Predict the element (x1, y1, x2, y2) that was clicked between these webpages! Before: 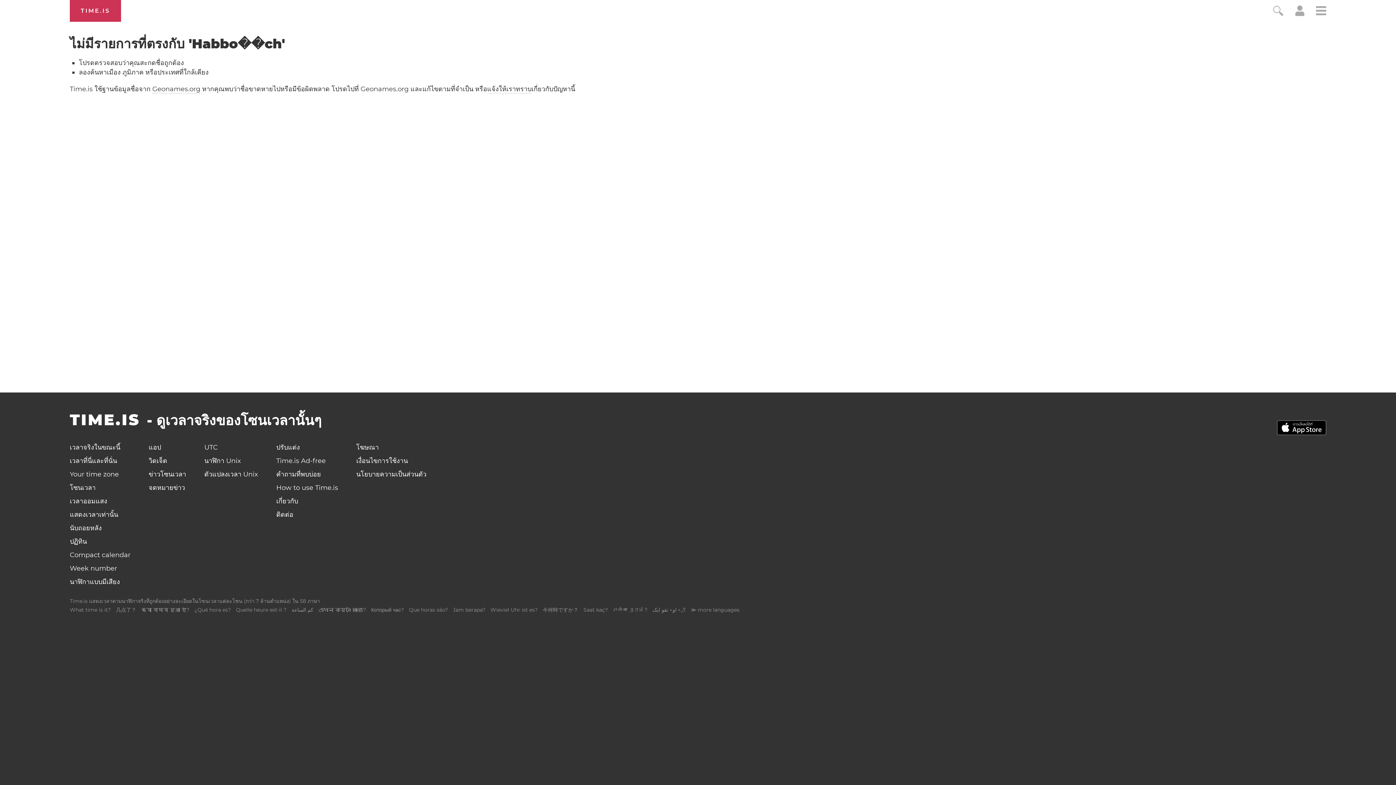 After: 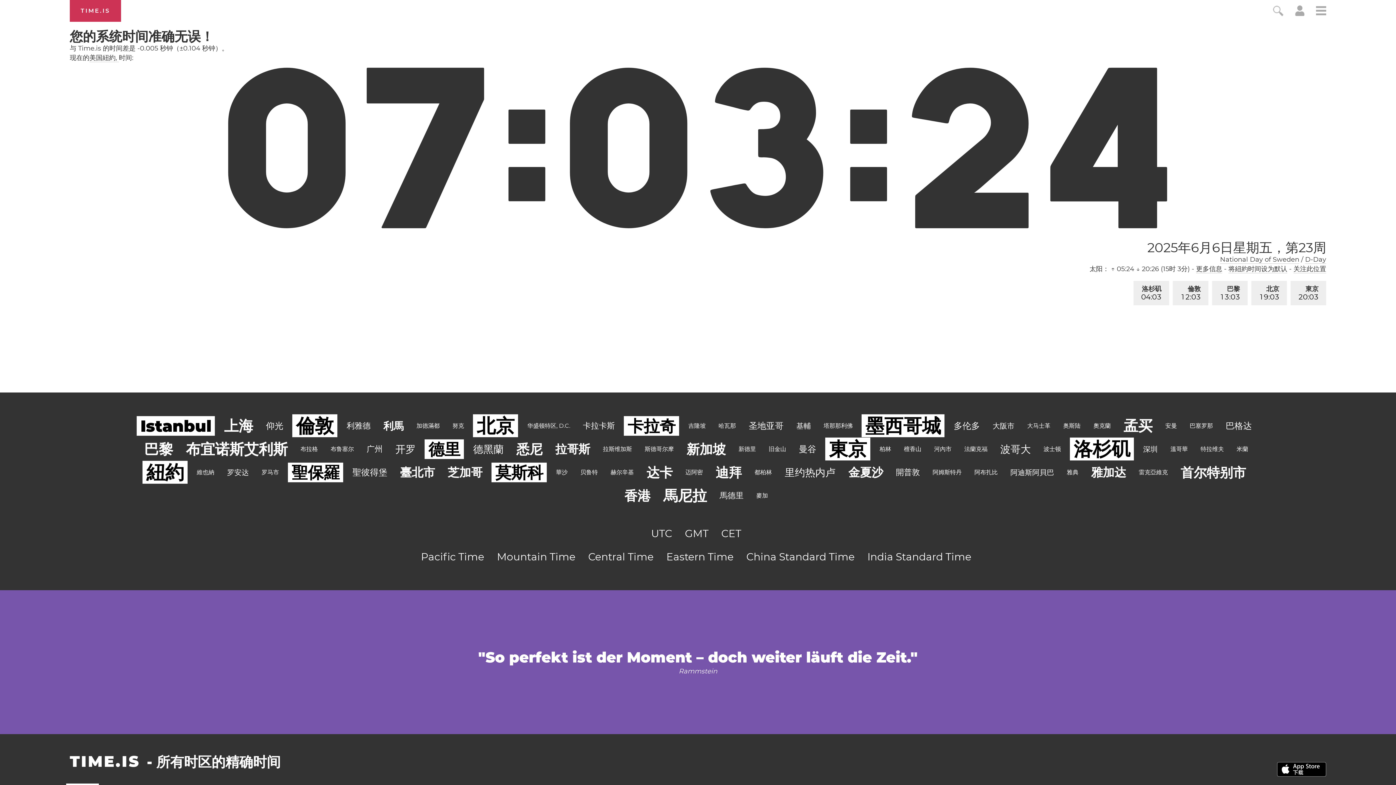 Action: label: 几点了？ bbox: (116, 606, 136, 613)